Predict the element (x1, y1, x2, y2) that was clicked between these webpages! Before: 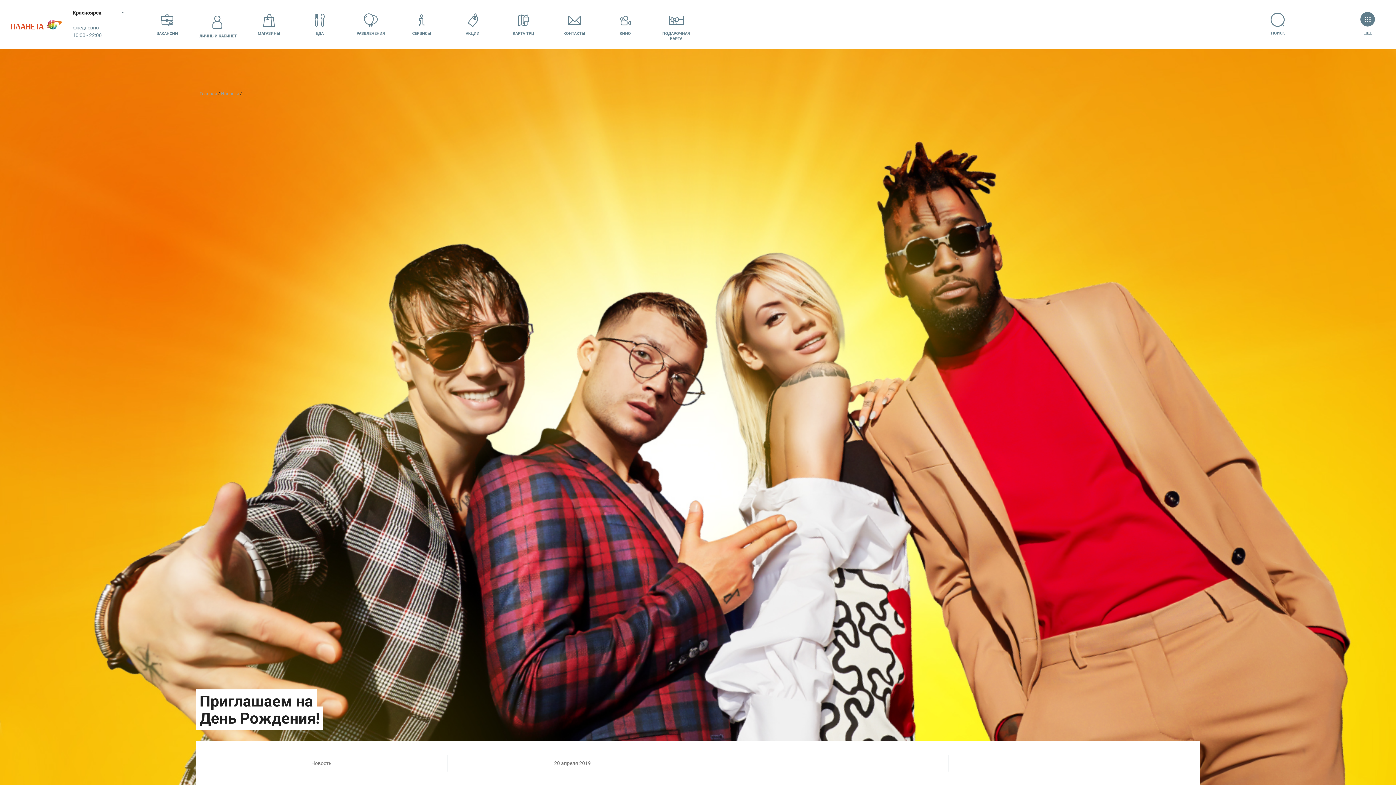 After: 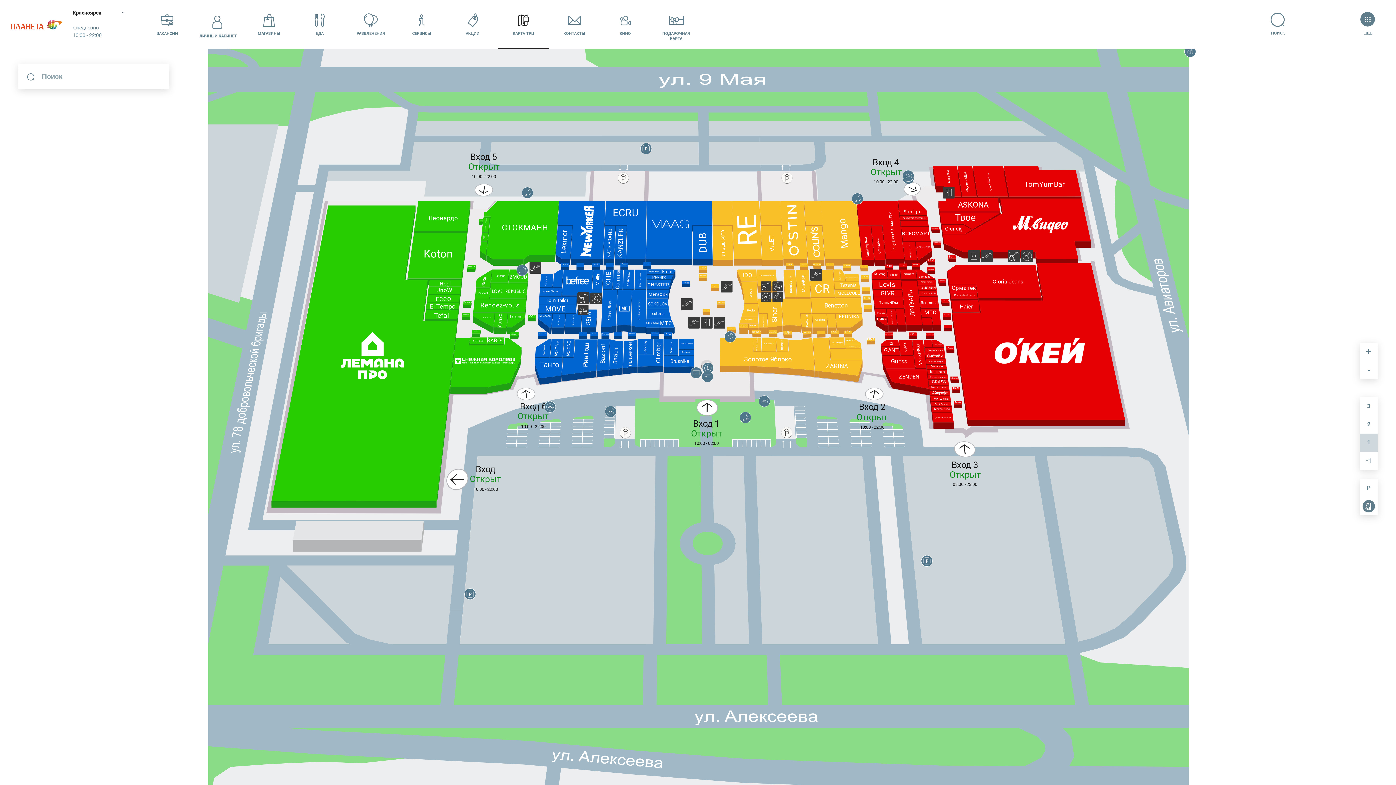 Action: label: КАРТА ТРЦ bbox: (498, 0, 549, 49)